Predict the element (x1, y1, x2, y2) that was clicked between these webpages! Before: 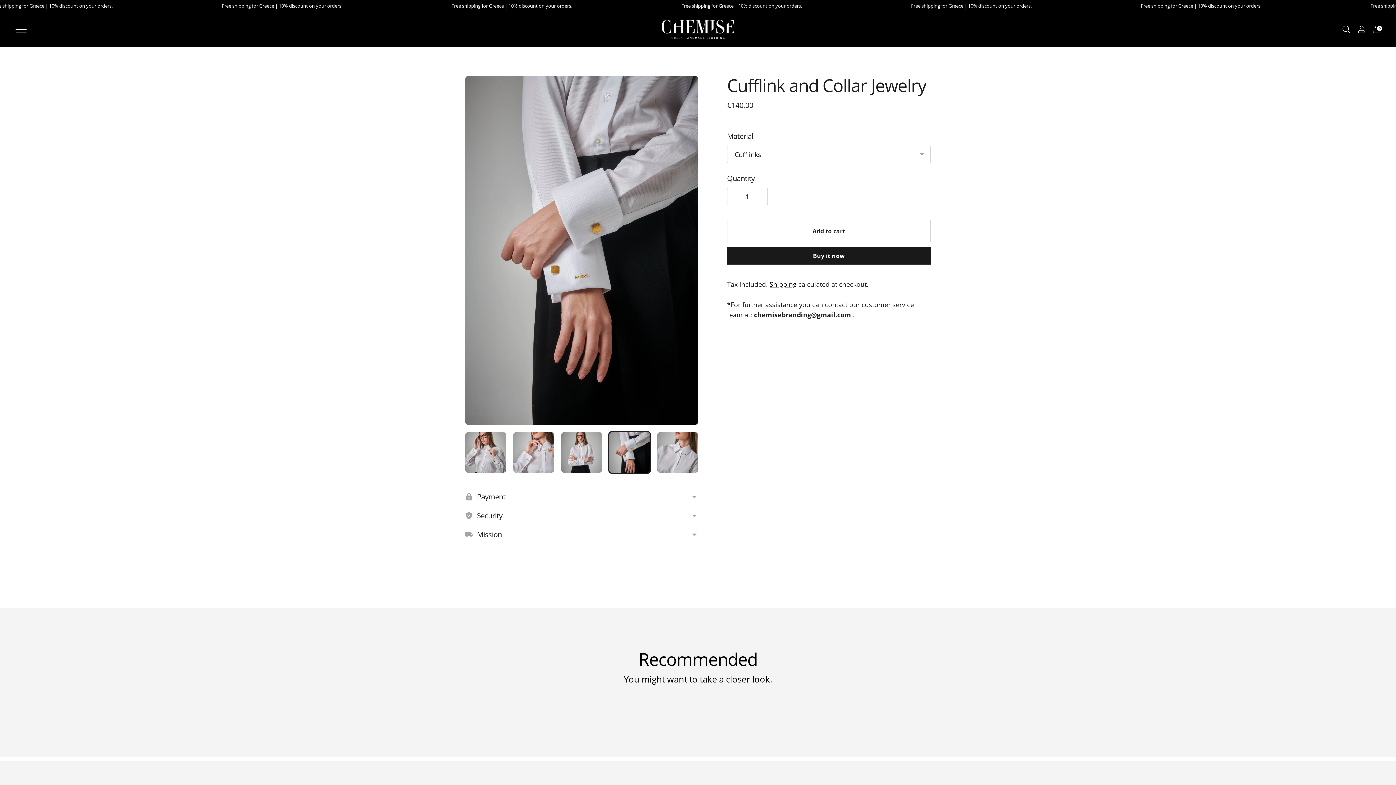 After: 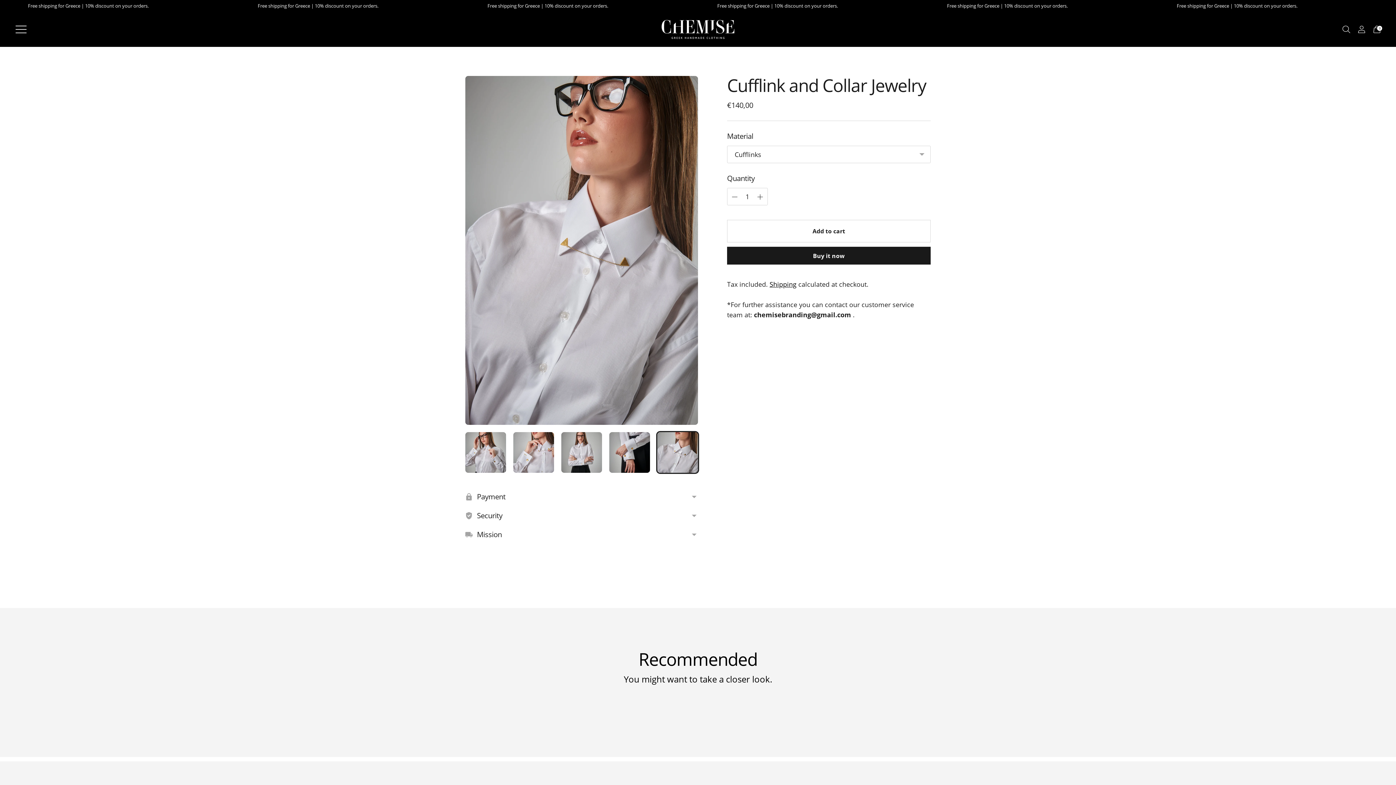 Action: label: Change image to image 5 bbox: (657, 432, 698, 473)